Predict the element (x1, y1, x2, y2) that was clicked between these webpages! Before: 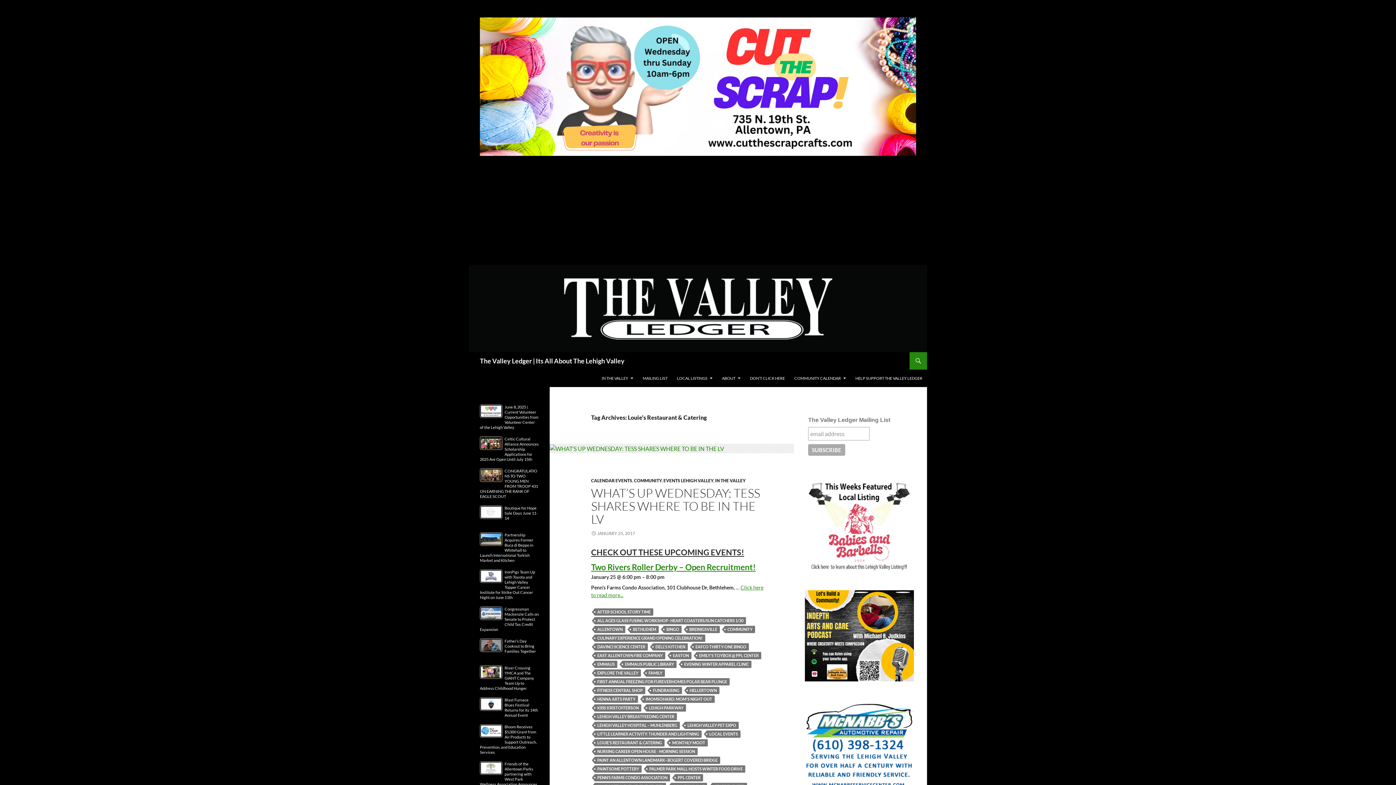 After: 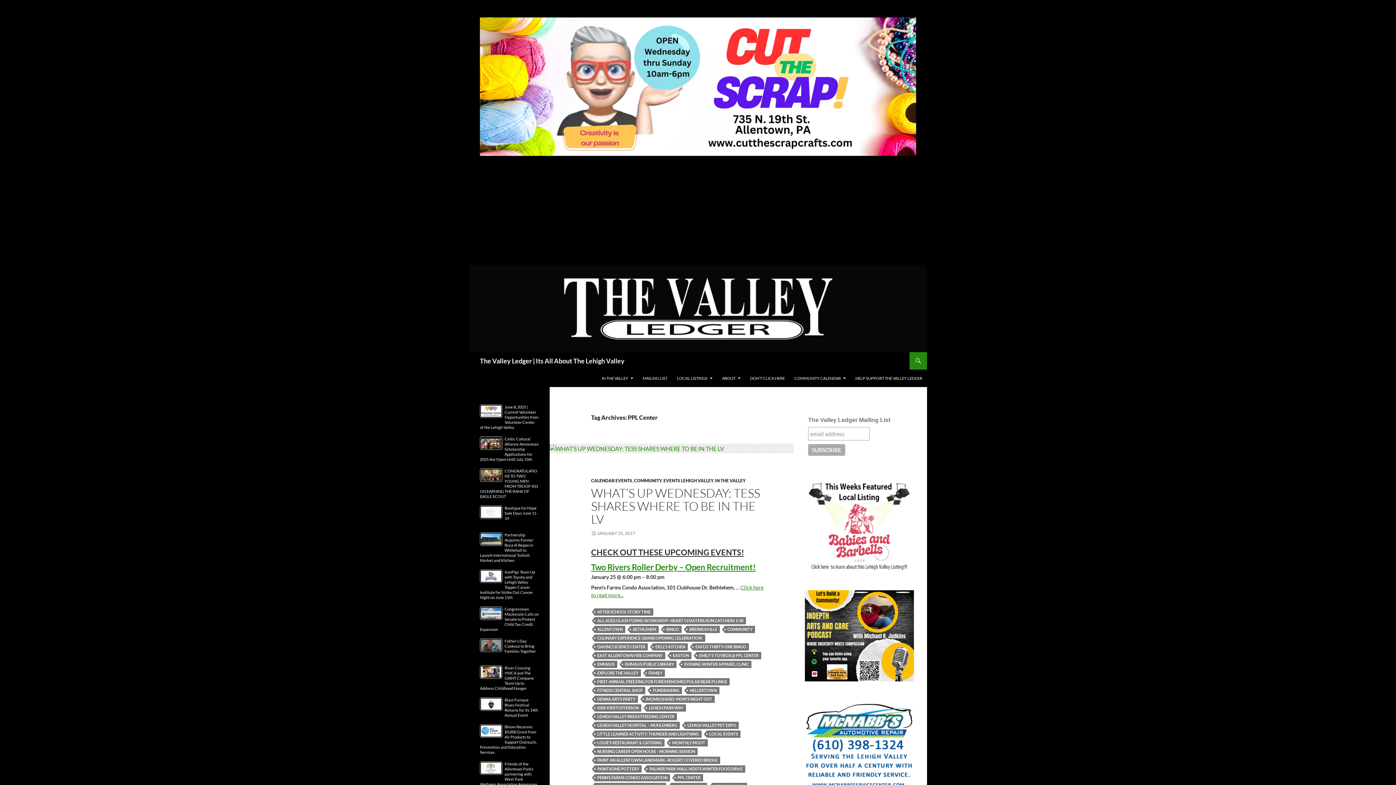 Action: label: PPL CENTER bbox: (675, 774, 703, 781)